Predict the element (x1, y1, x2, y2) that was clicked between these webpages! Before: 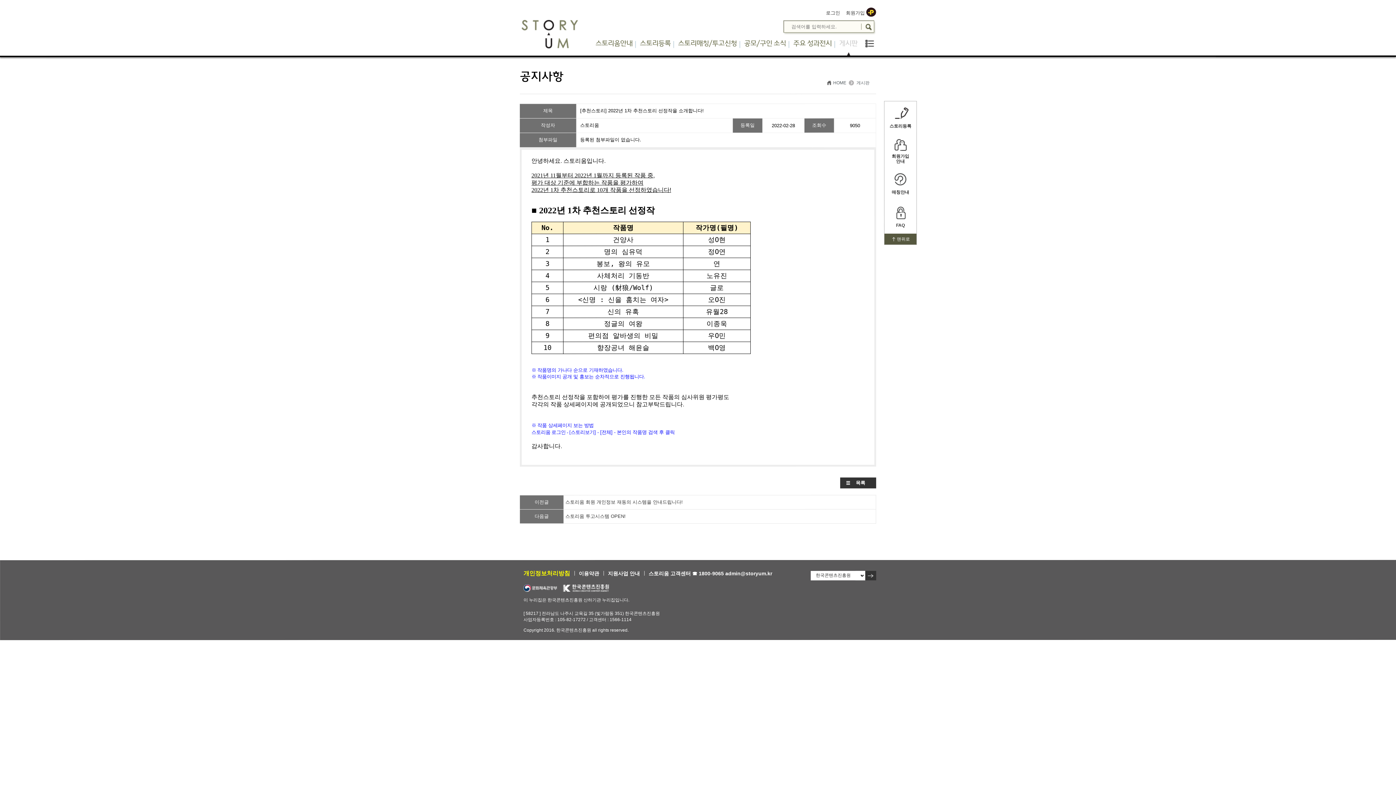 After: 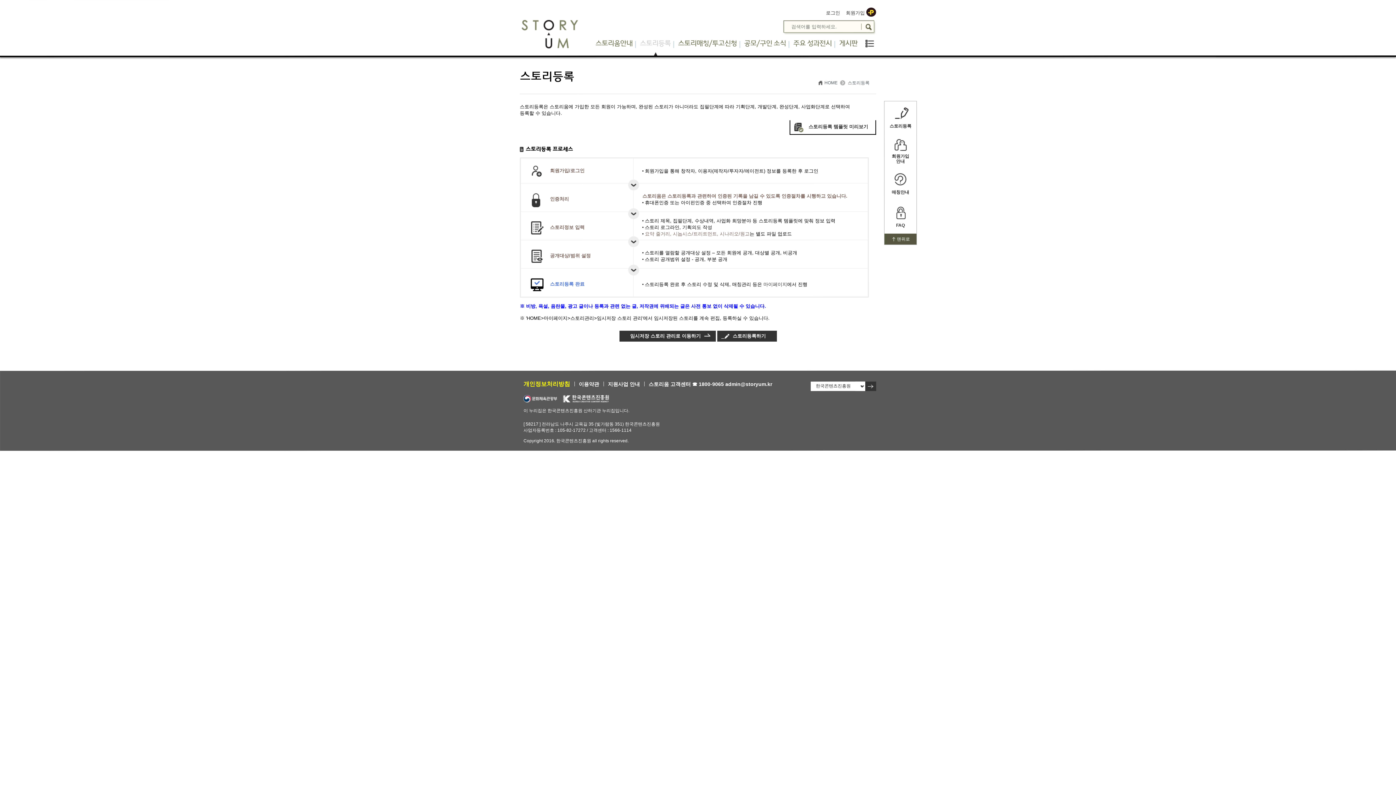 Action: bbox: (884, 101, 916, 134) label: 스토리등록